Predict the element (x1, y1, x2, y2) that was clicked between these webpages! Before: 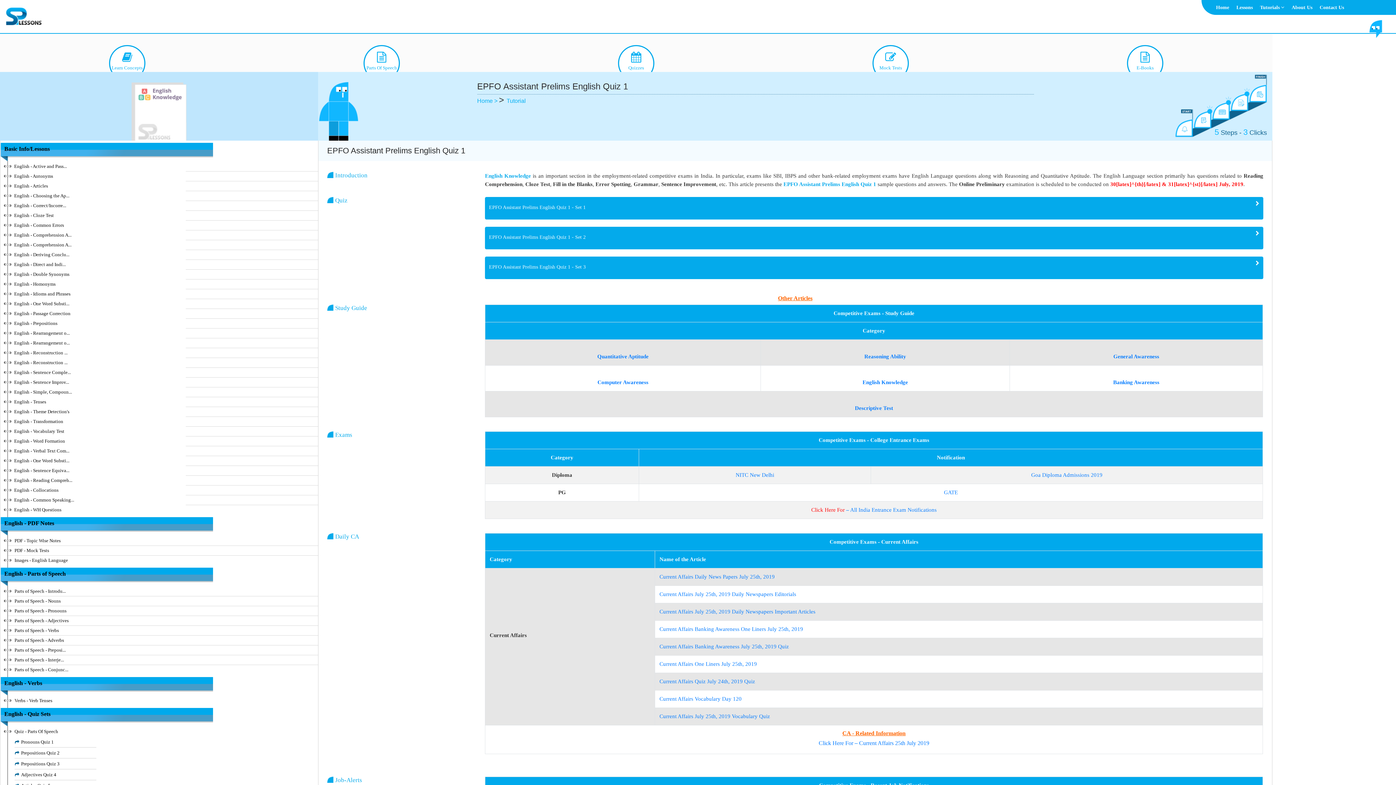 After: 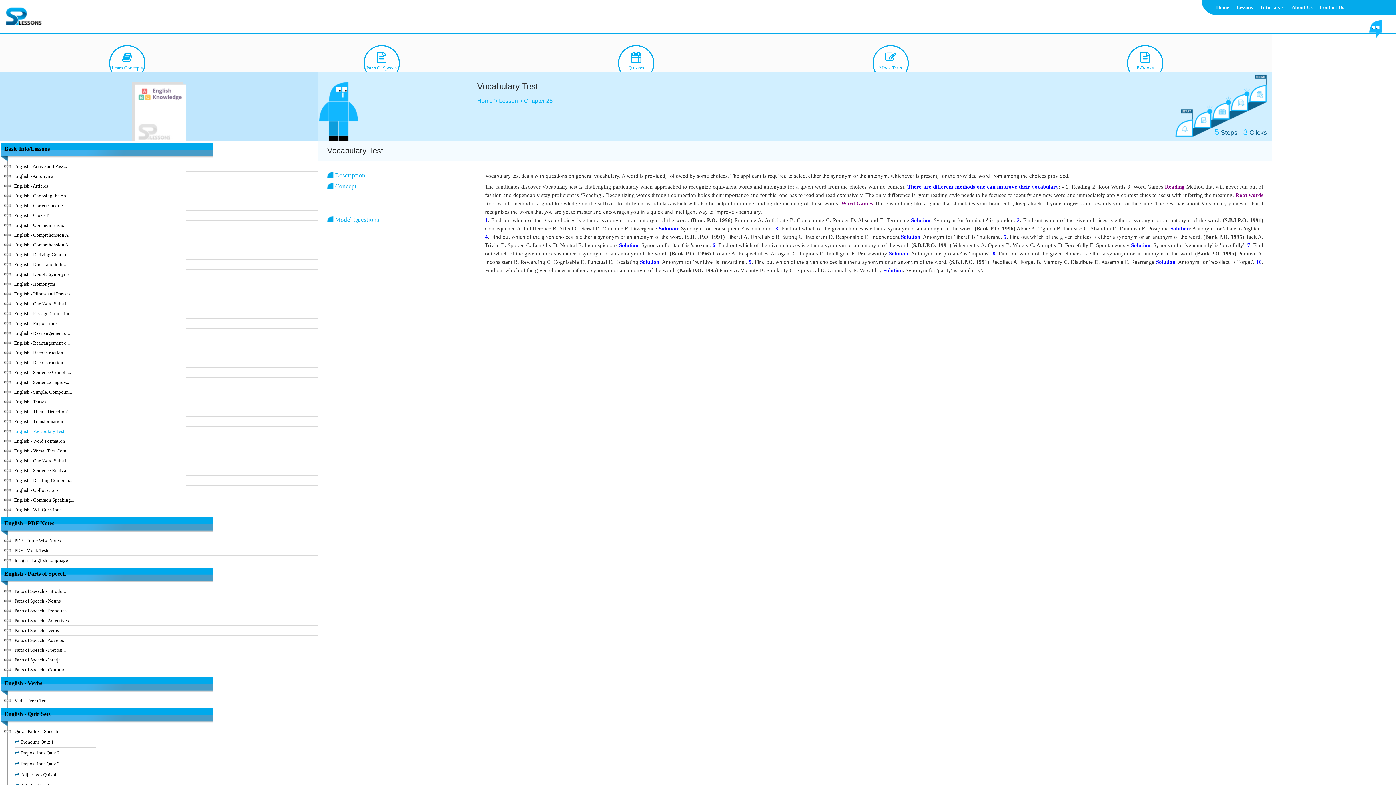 Action: label: English - Vocabulary Test bbox: (0, 426, 318, 436)